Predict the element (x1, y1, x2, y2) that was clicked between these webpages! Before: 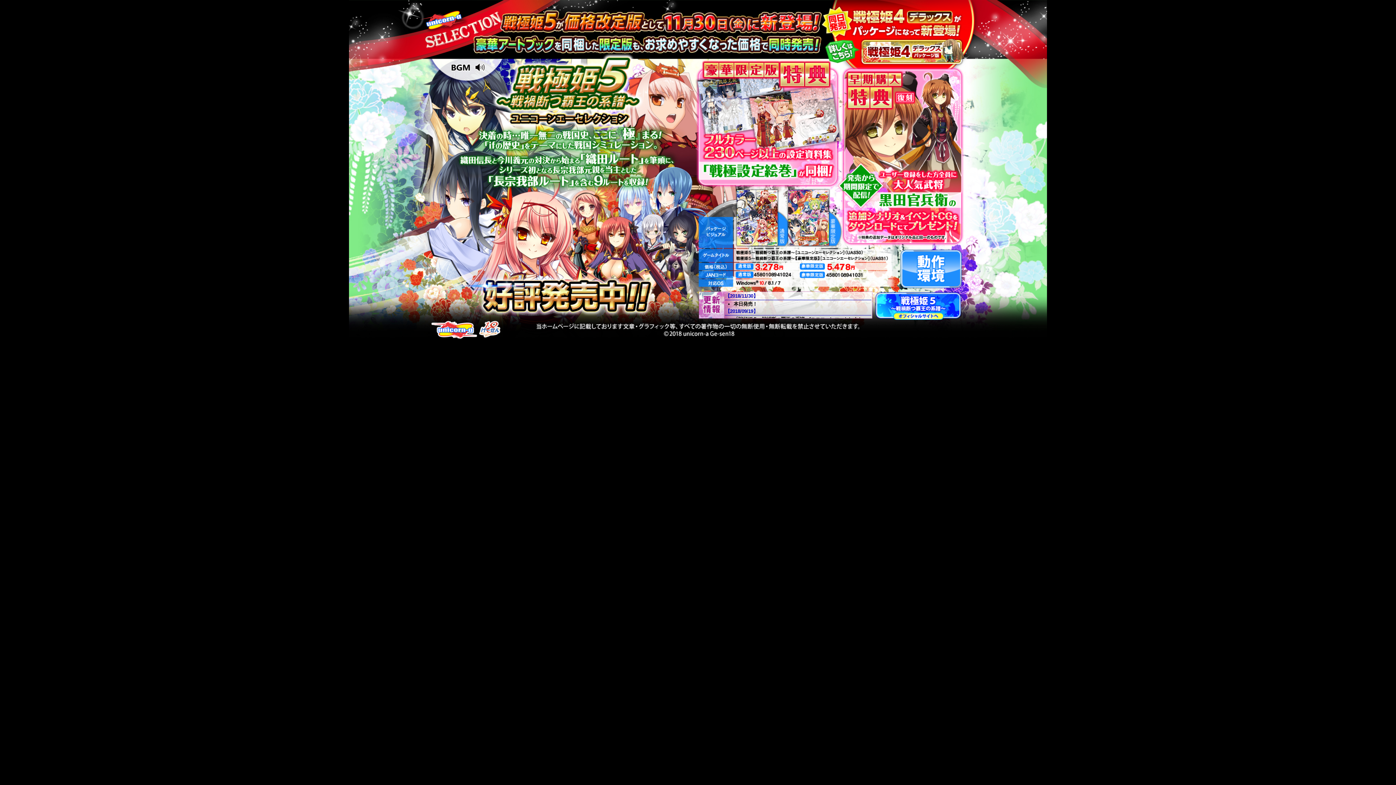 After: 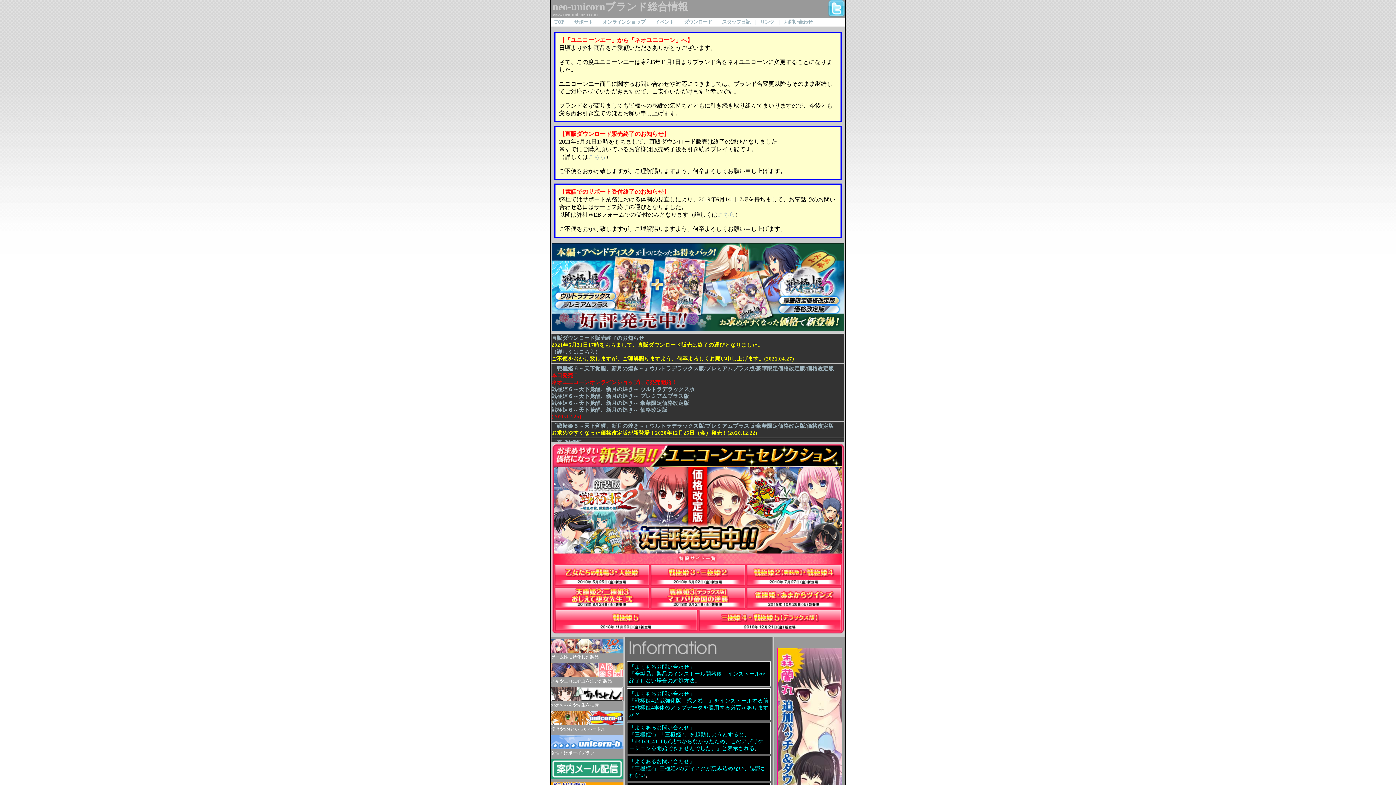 Action: bbox: (495, 334, 567, 341)